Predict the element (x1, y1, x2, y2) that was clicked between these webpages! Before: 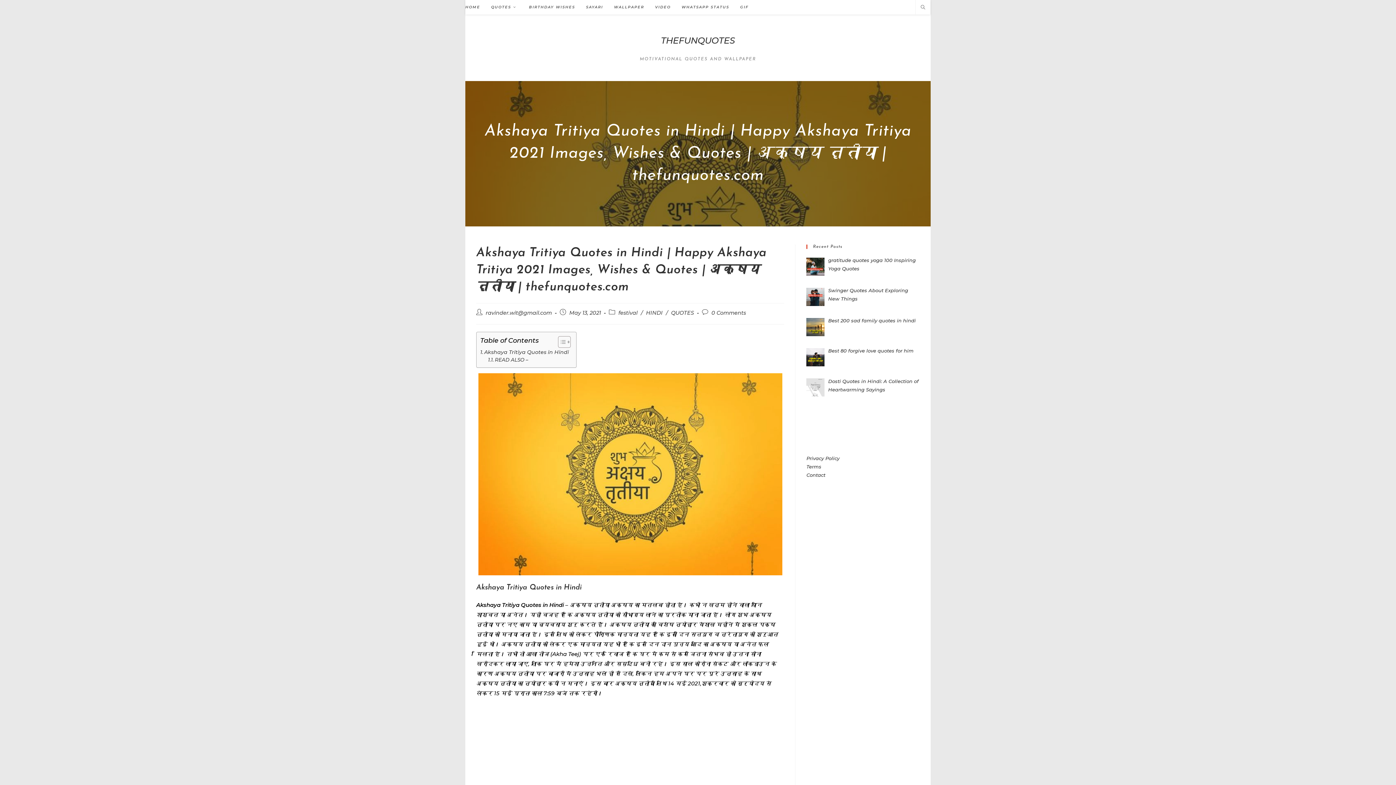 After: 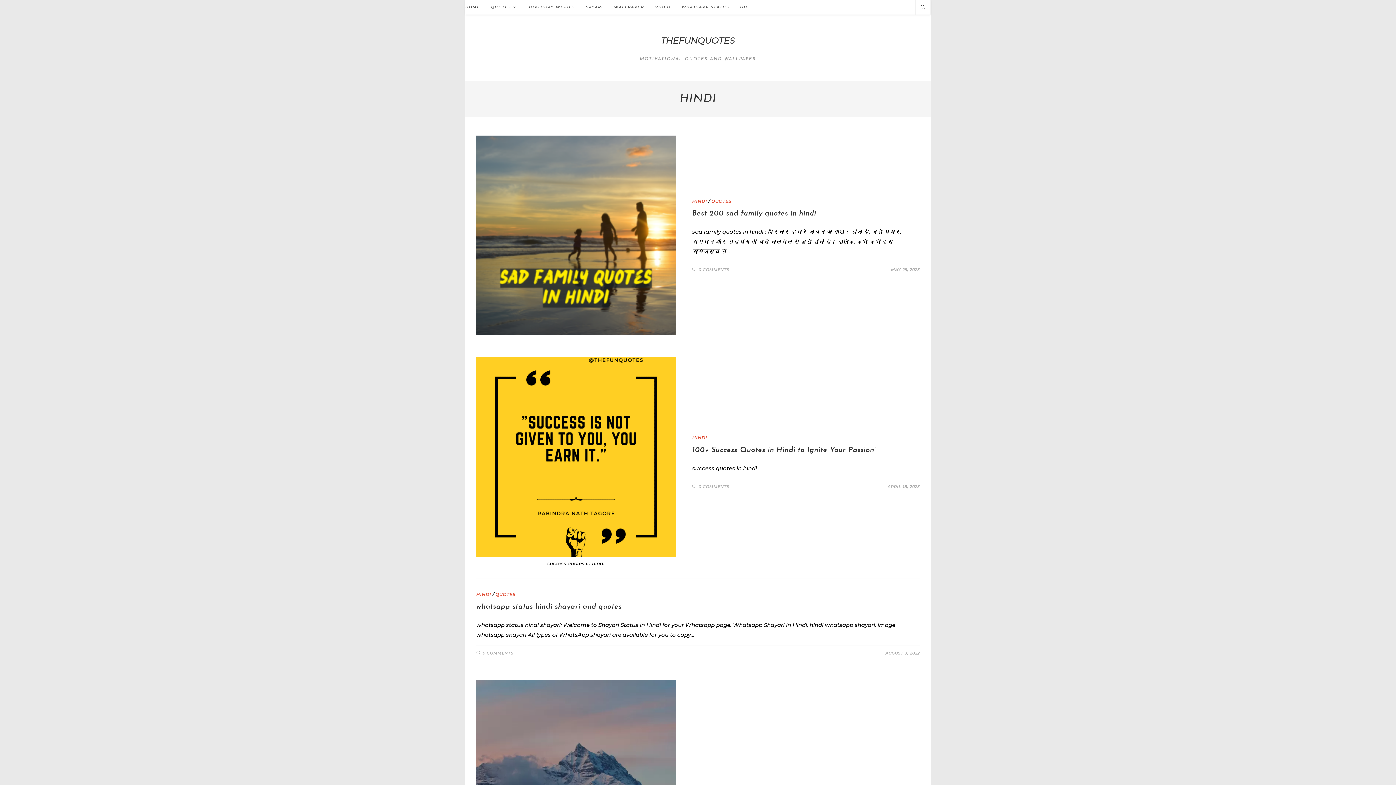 Action: label: HINDI bbox: (646, 309, 662, 316)